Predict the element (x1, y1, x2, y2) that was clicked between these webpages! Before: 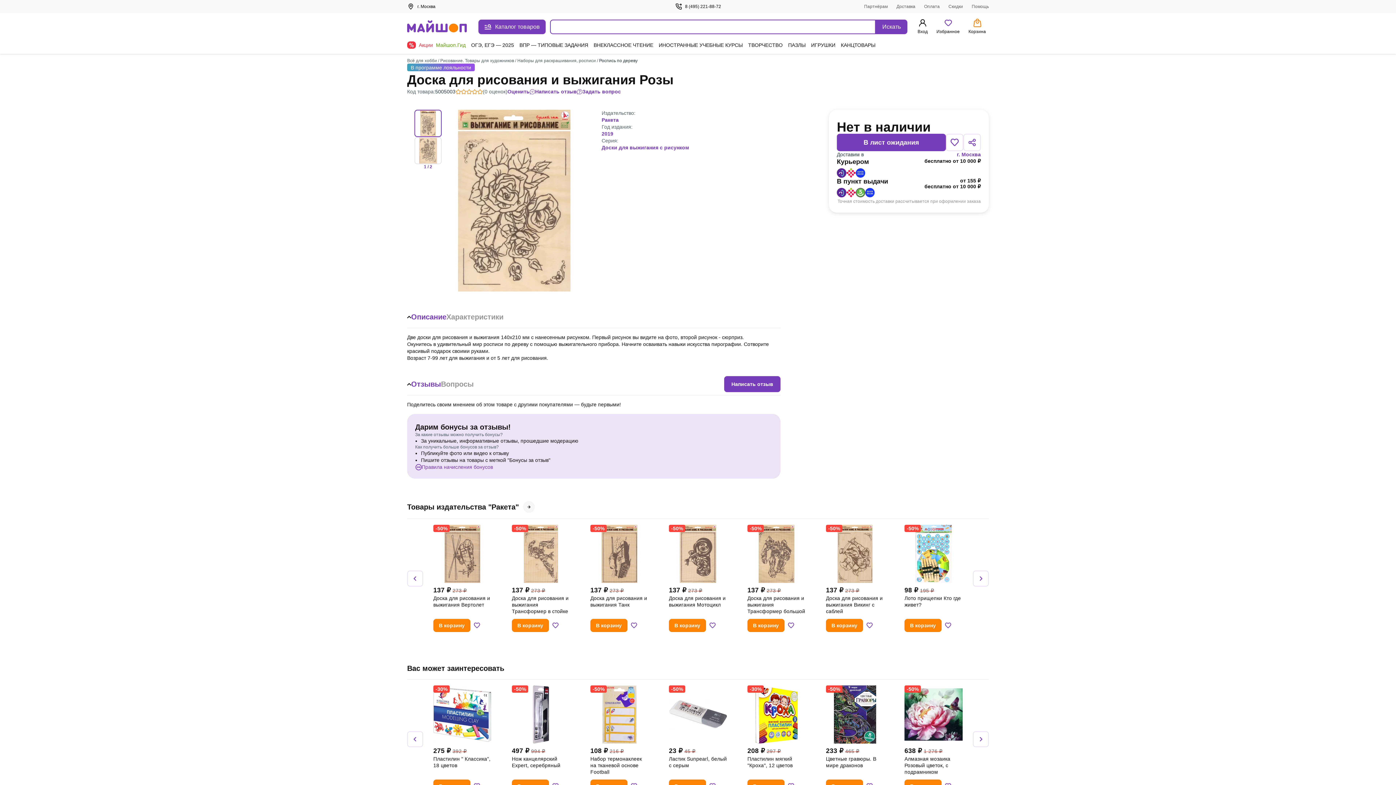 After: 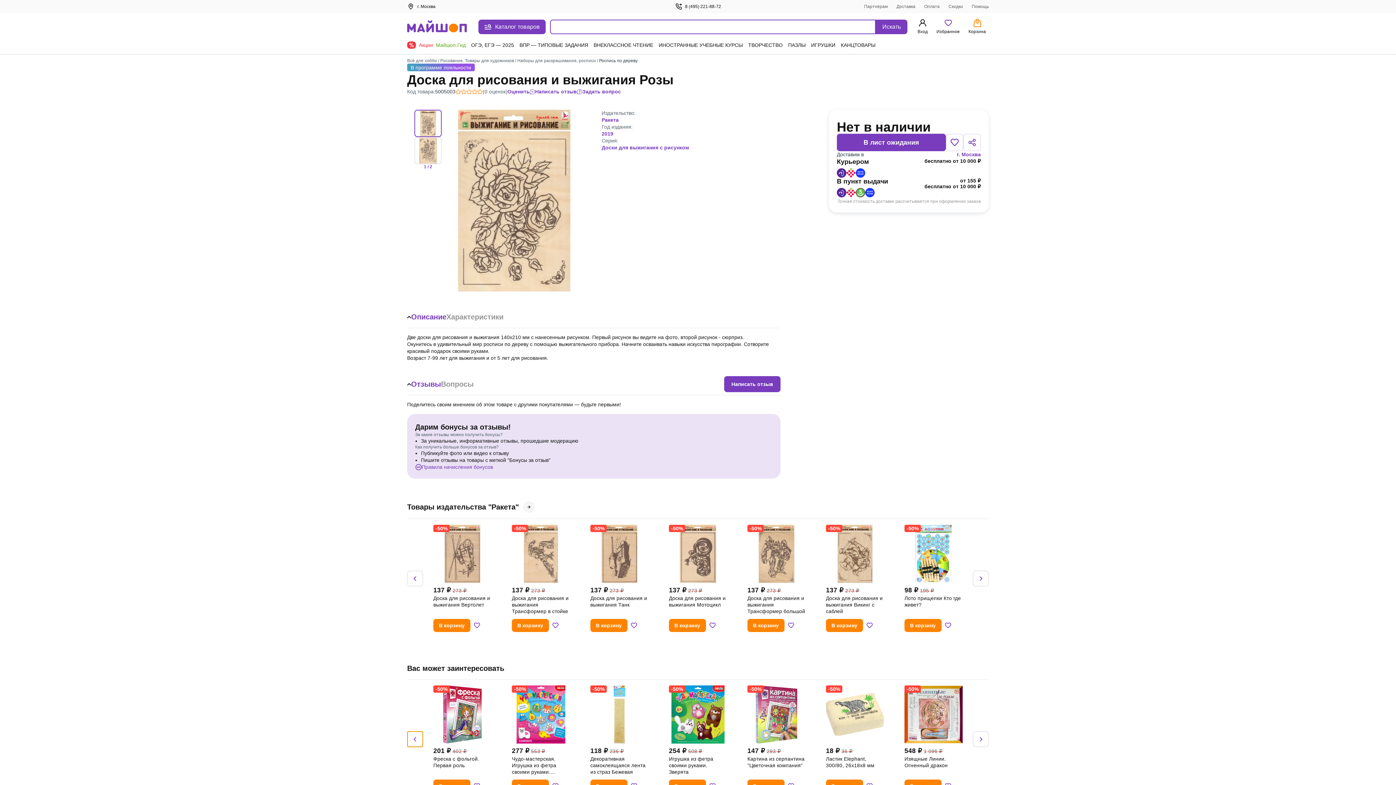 Action: label: Назад bbox: (407, 731, 423, 747)